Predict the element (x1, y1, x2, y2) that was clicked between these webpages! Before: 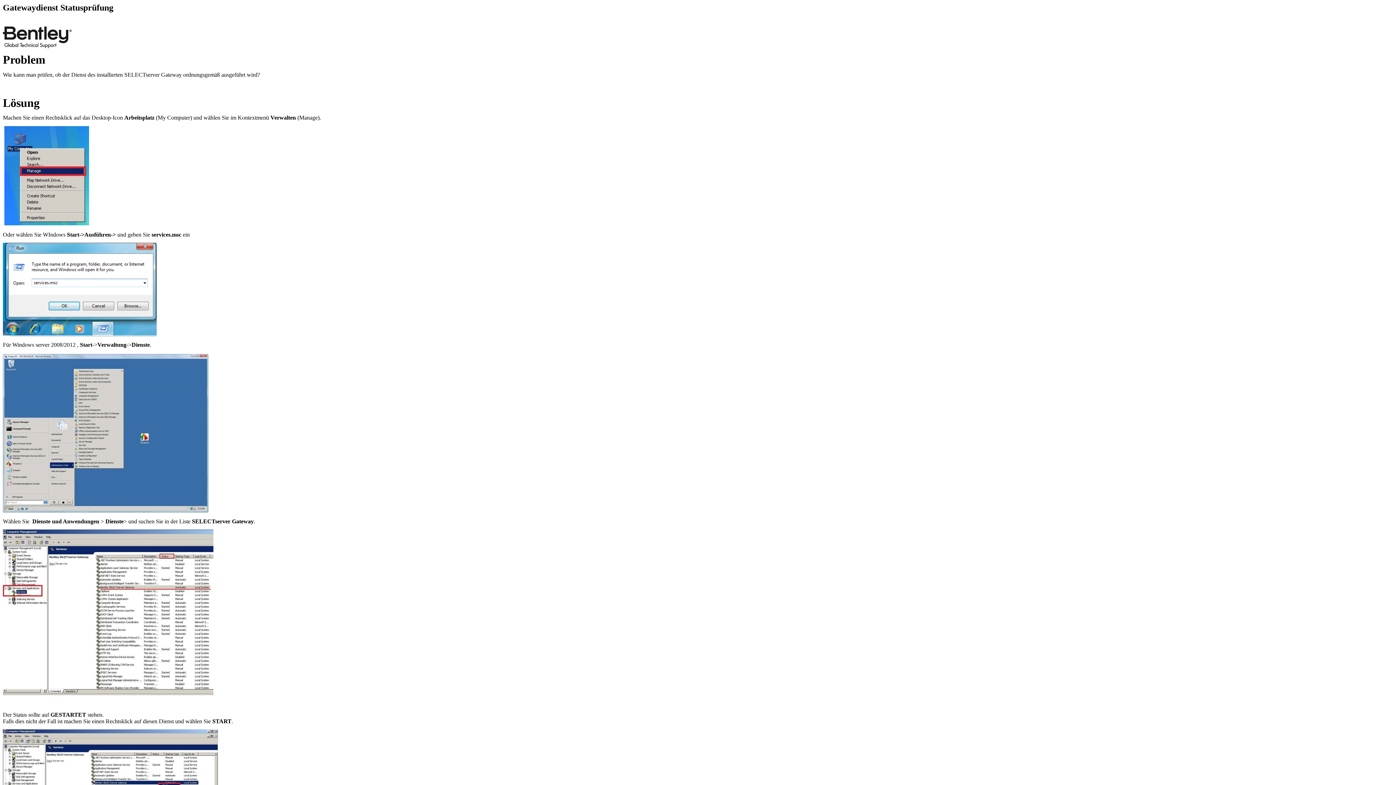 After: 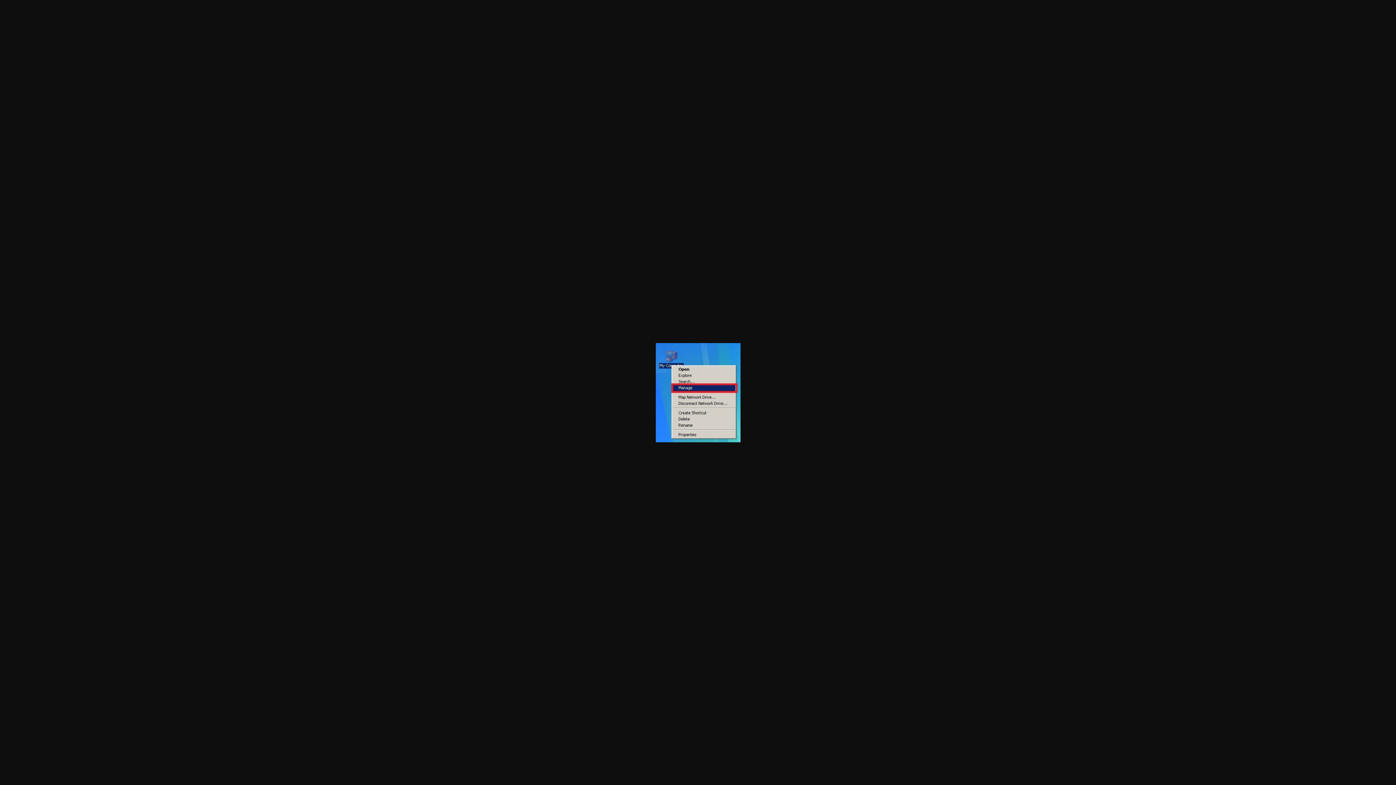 Action: bbox: (4, 220, 89, 226)